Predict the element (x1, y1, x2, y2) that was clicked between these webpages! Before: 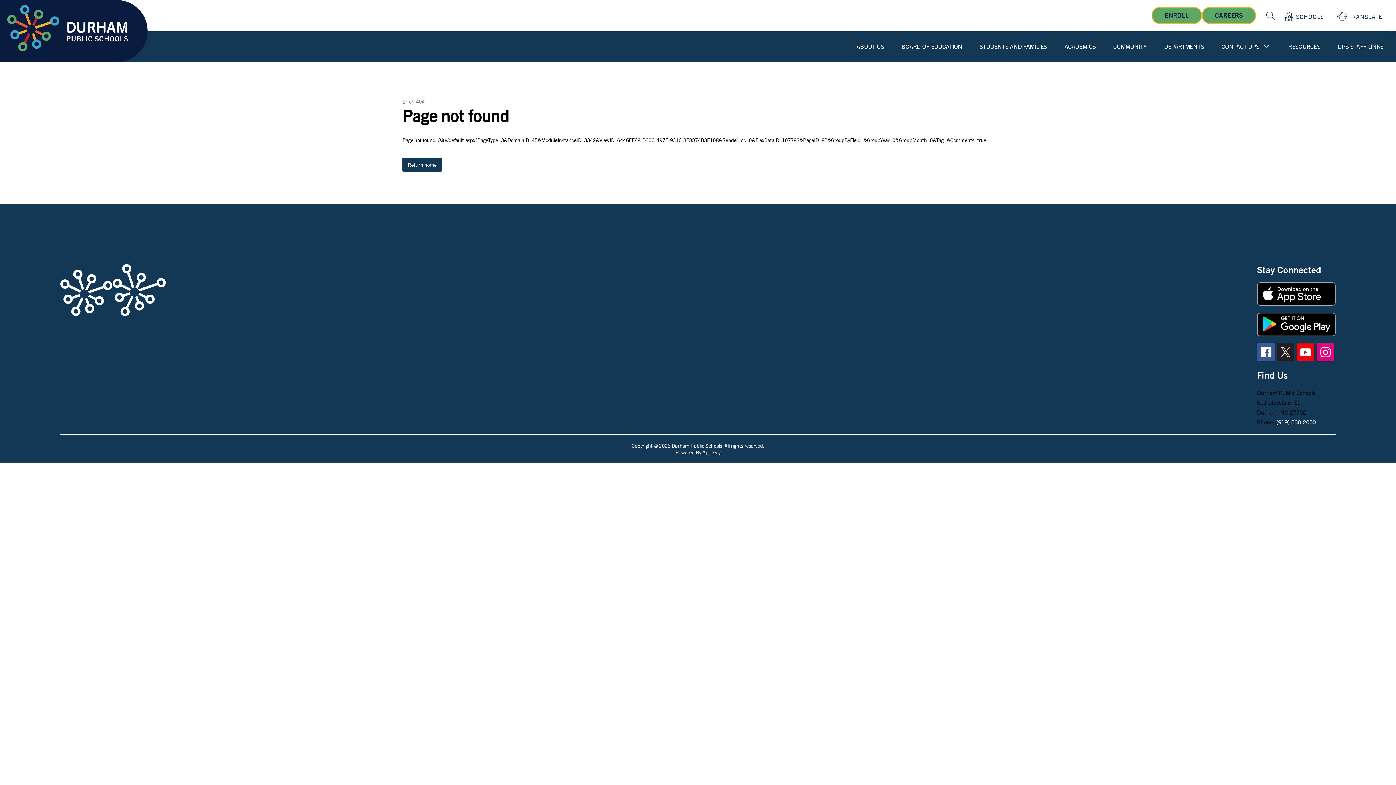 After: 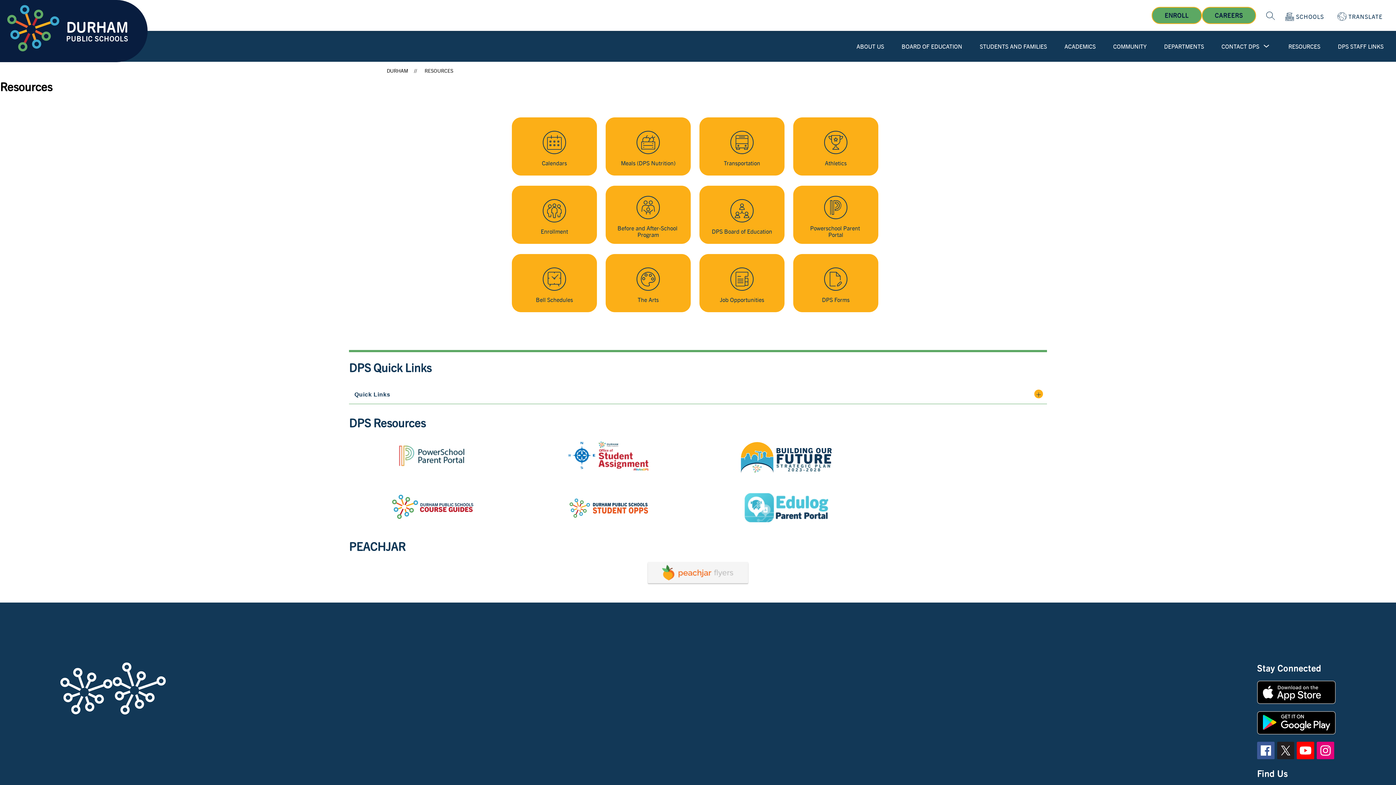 Action: bbox: (1288, 42, 1320, 50) label: RESOURCES